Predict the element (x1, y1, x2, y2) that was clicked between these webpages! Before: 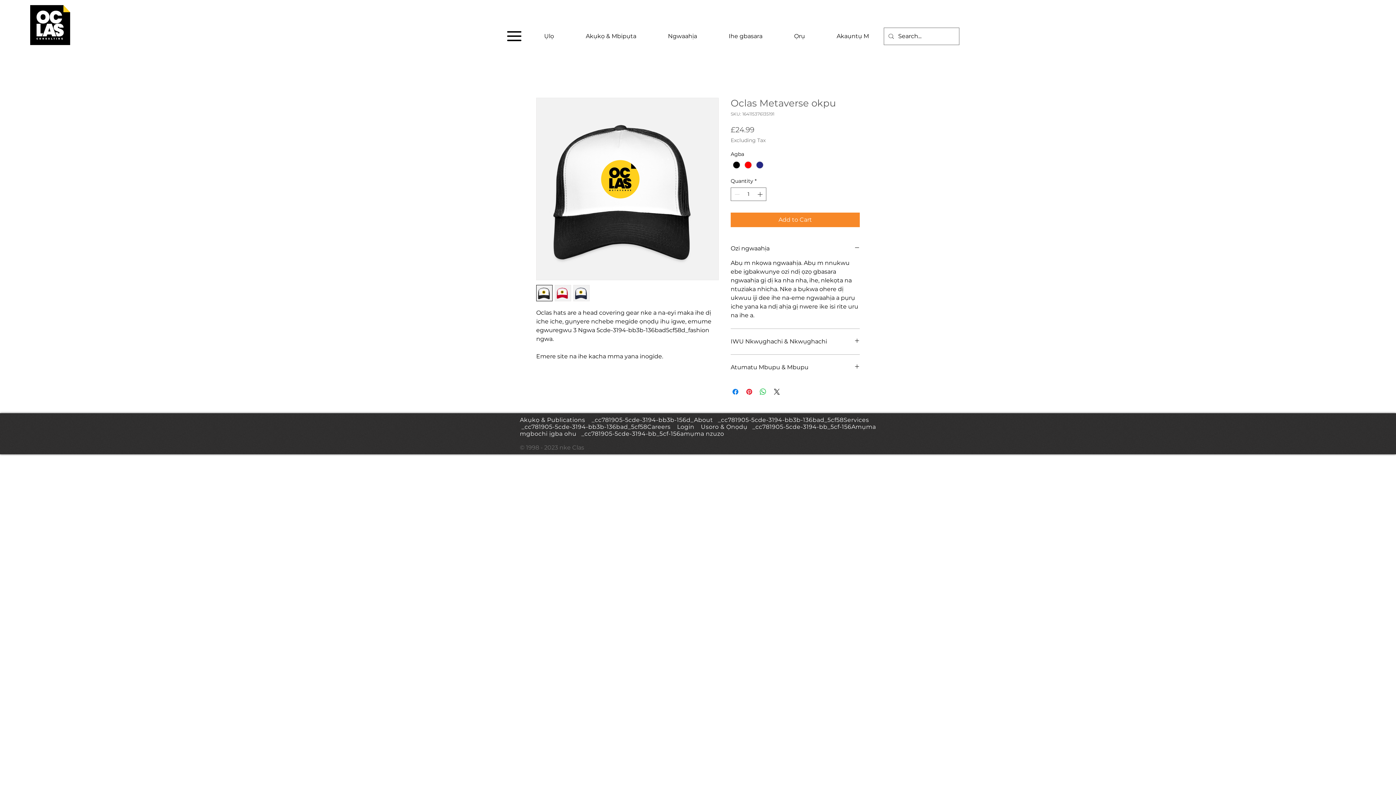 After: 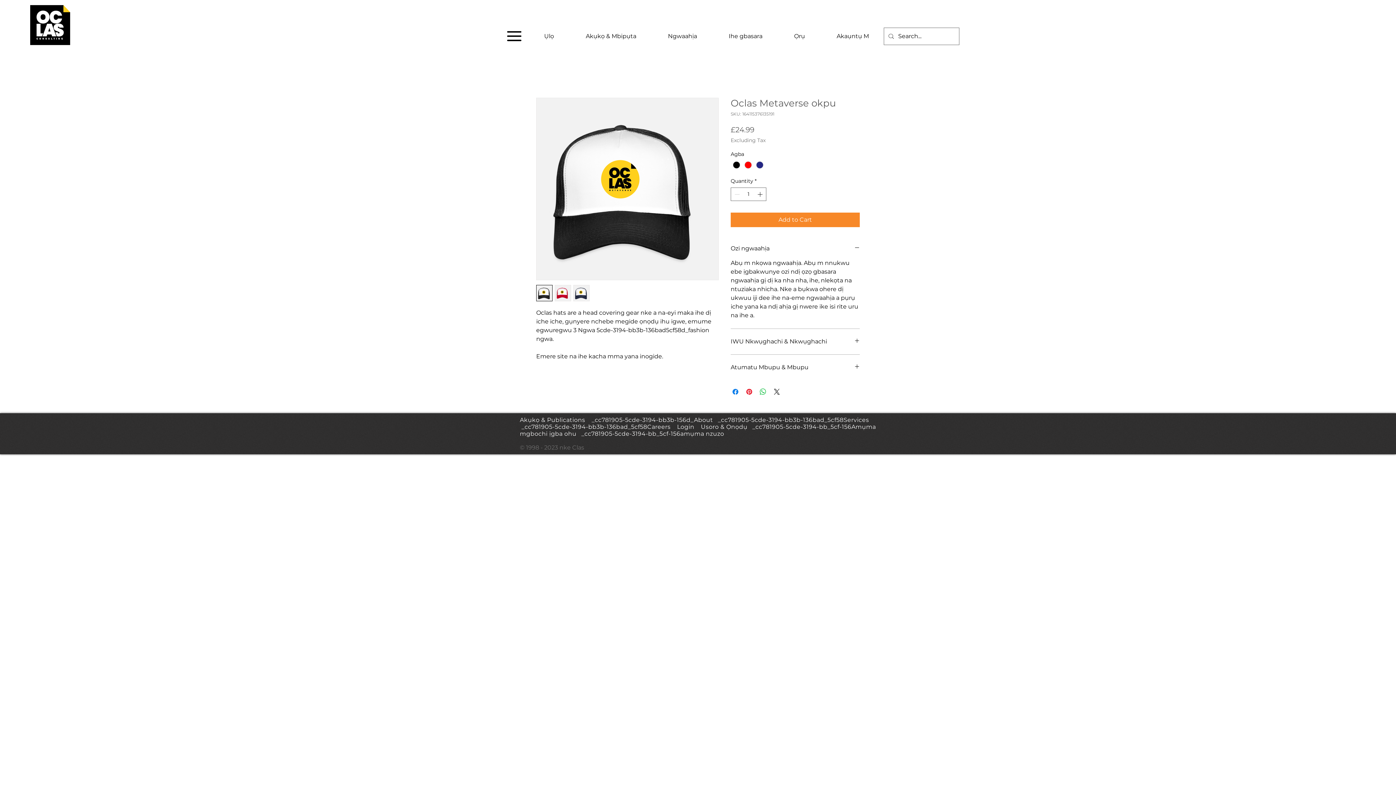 Action: bbox: (505, 26, 523, 45)